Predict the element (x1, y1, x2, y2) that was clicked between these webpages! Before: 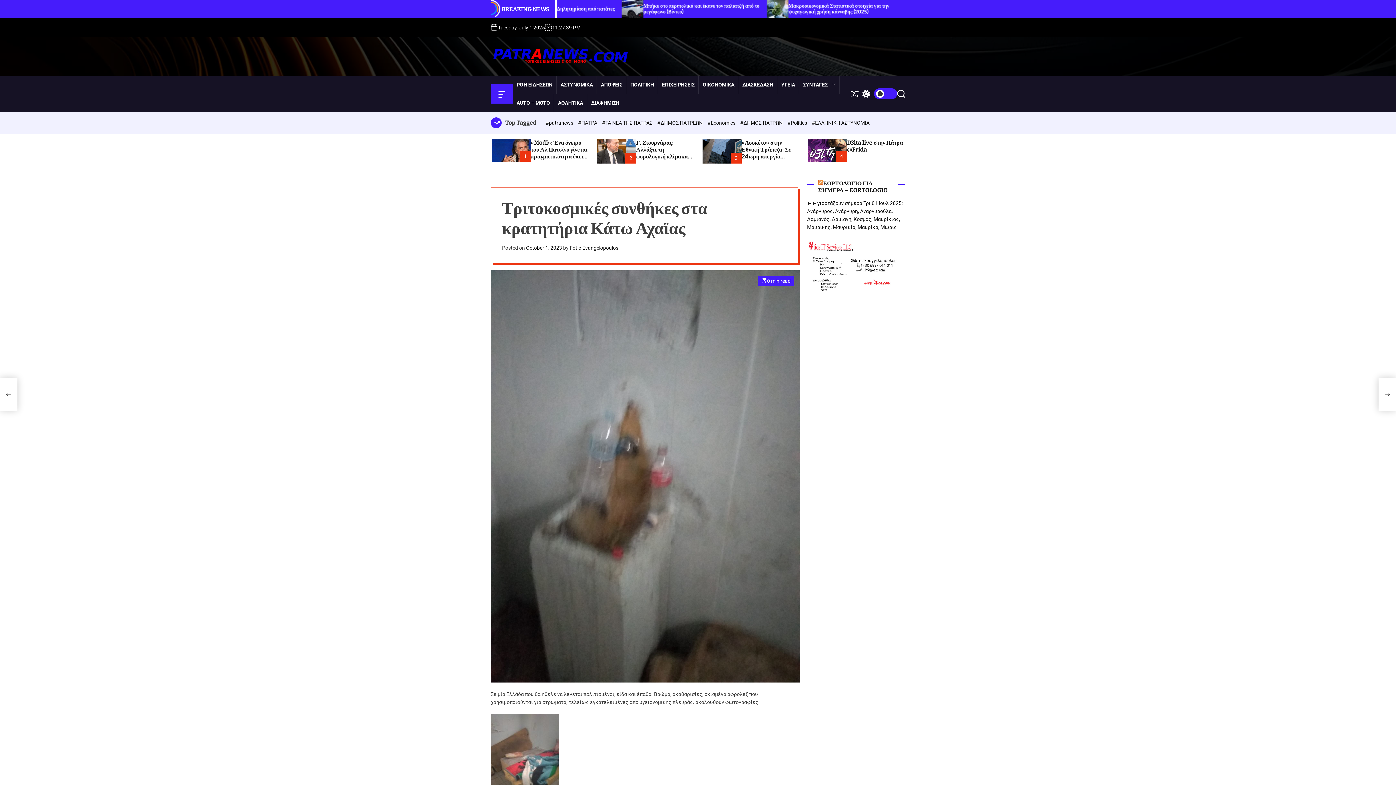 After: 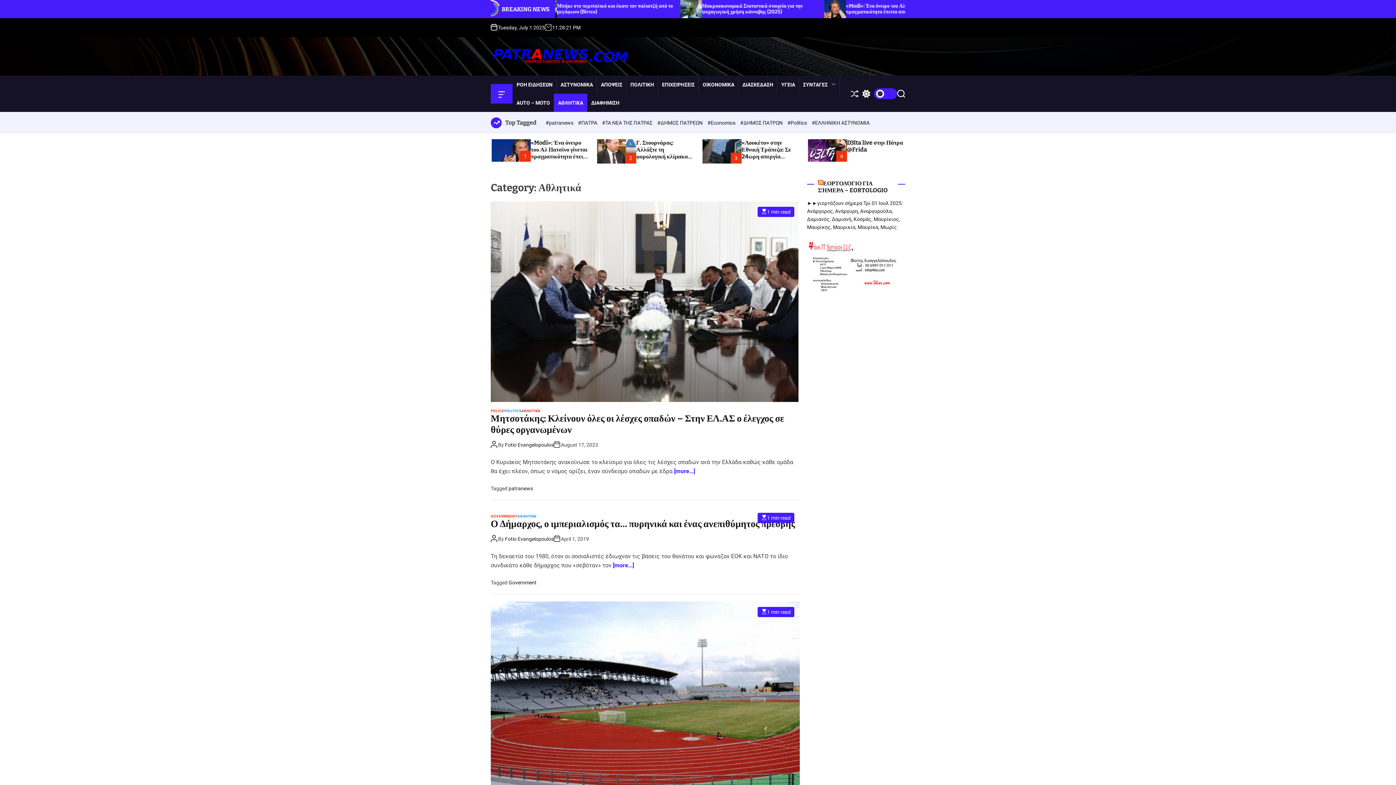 Action: label: ΑΘΛΗΤΙΚΑ bbox: (554, 93, 587, 111)